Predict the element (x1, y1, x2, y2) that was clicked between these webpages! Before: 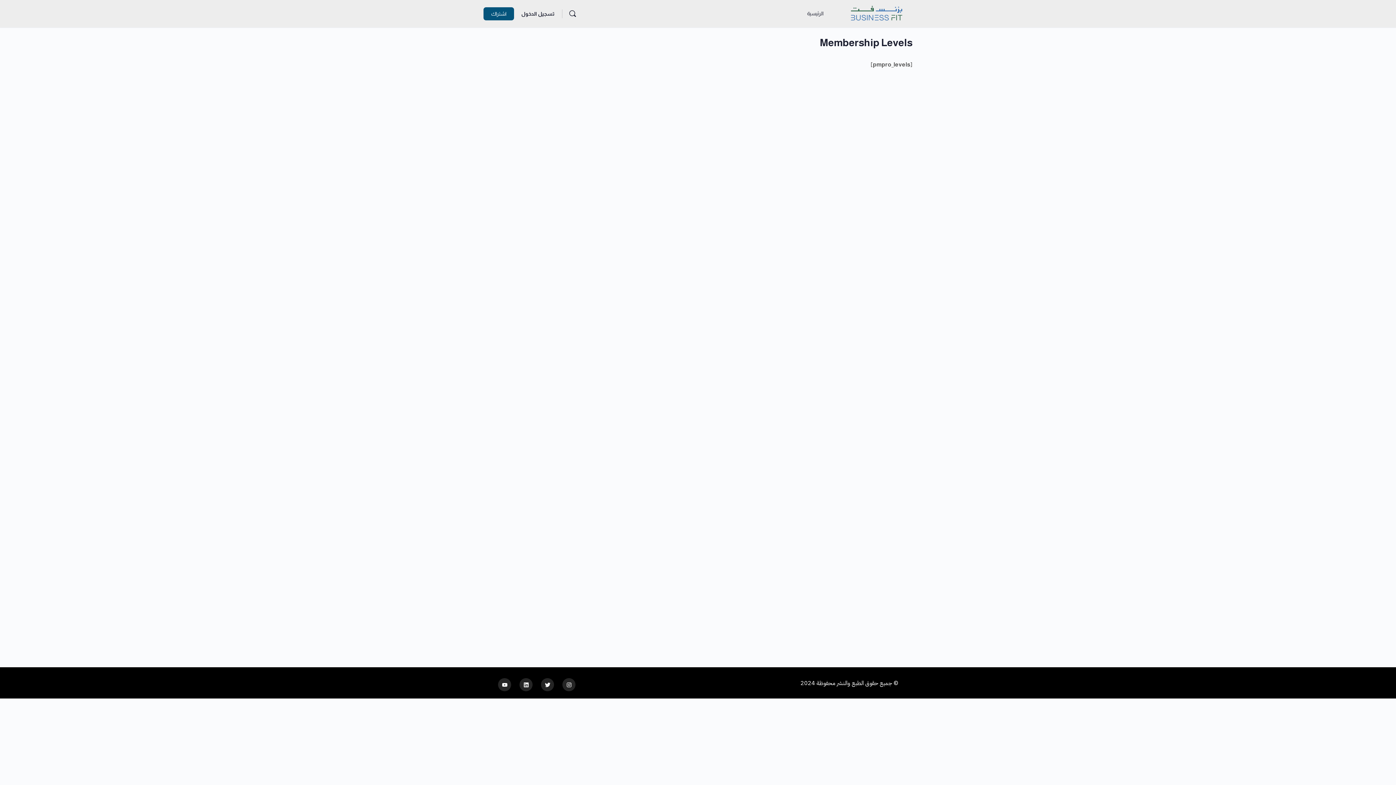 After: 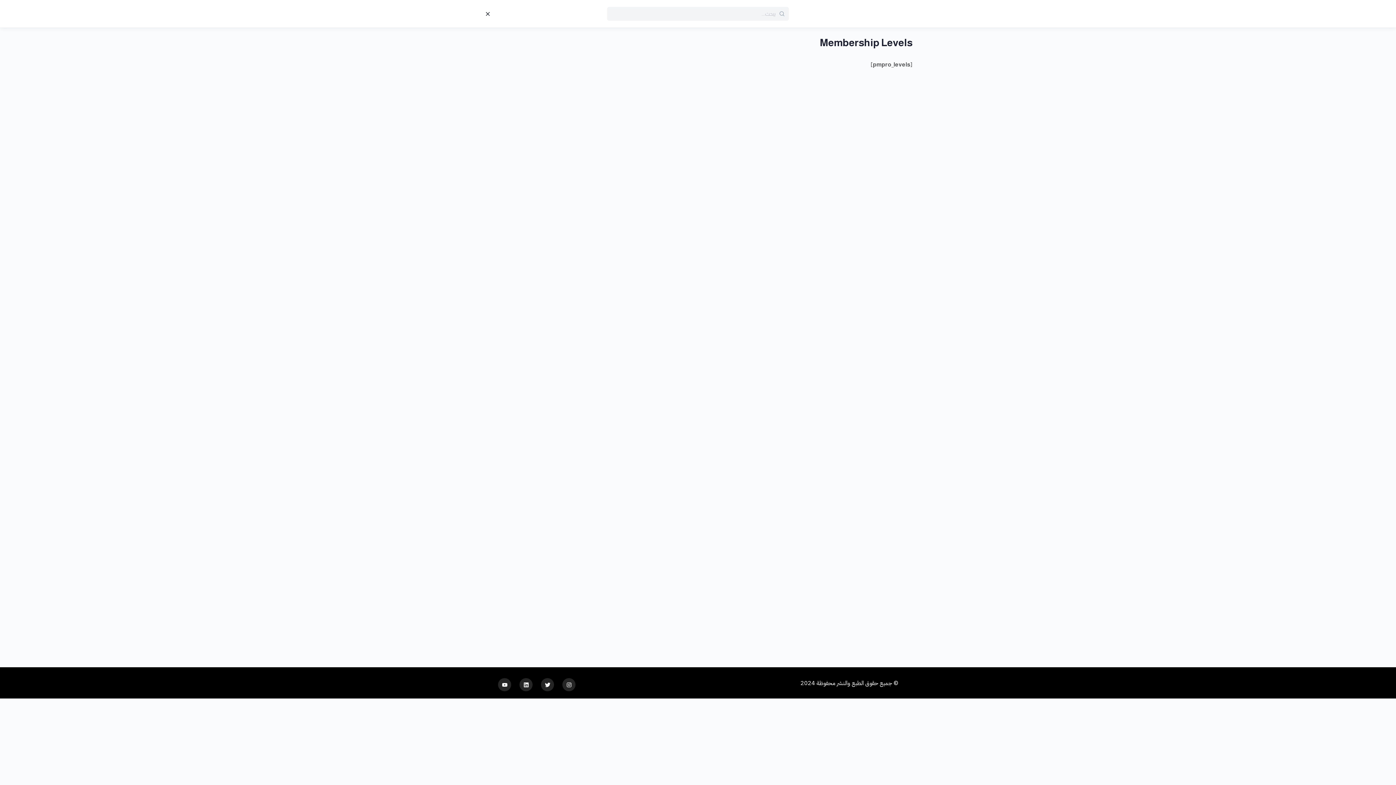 Action: label: يبحث bbox: (565, 9, 580, 18)